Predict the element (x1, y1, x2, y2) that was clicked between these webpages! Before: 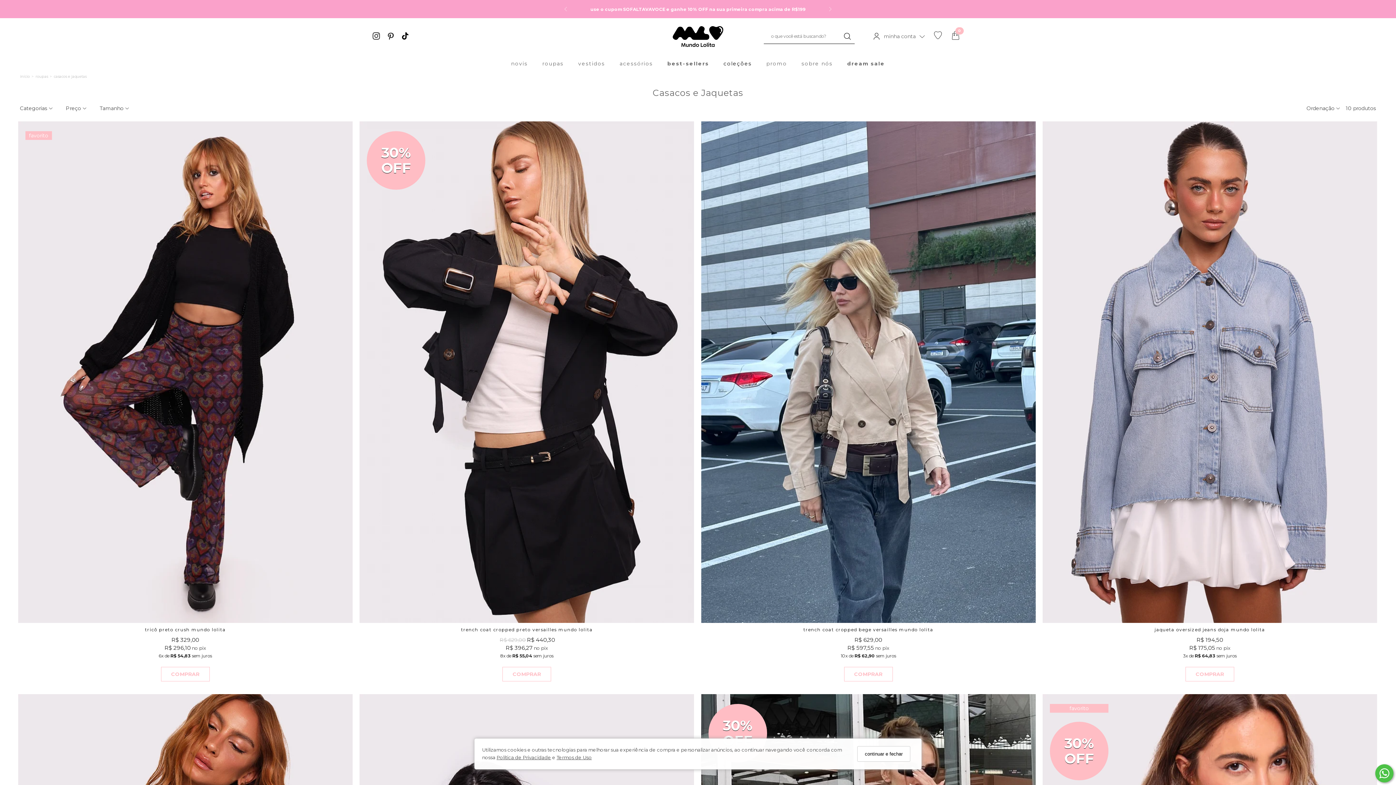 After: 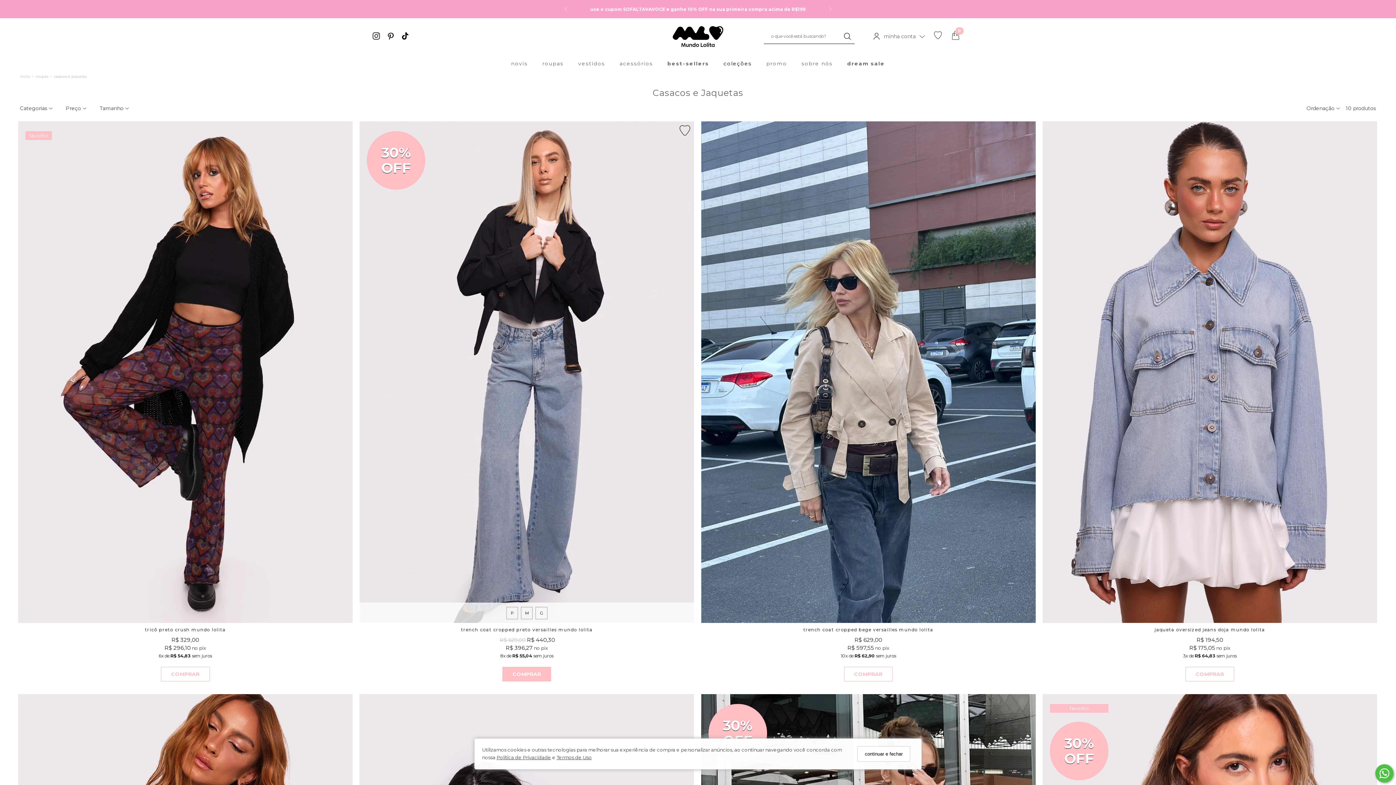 Action: bbox: (502, 667, 551, 681) label: COMPRAR